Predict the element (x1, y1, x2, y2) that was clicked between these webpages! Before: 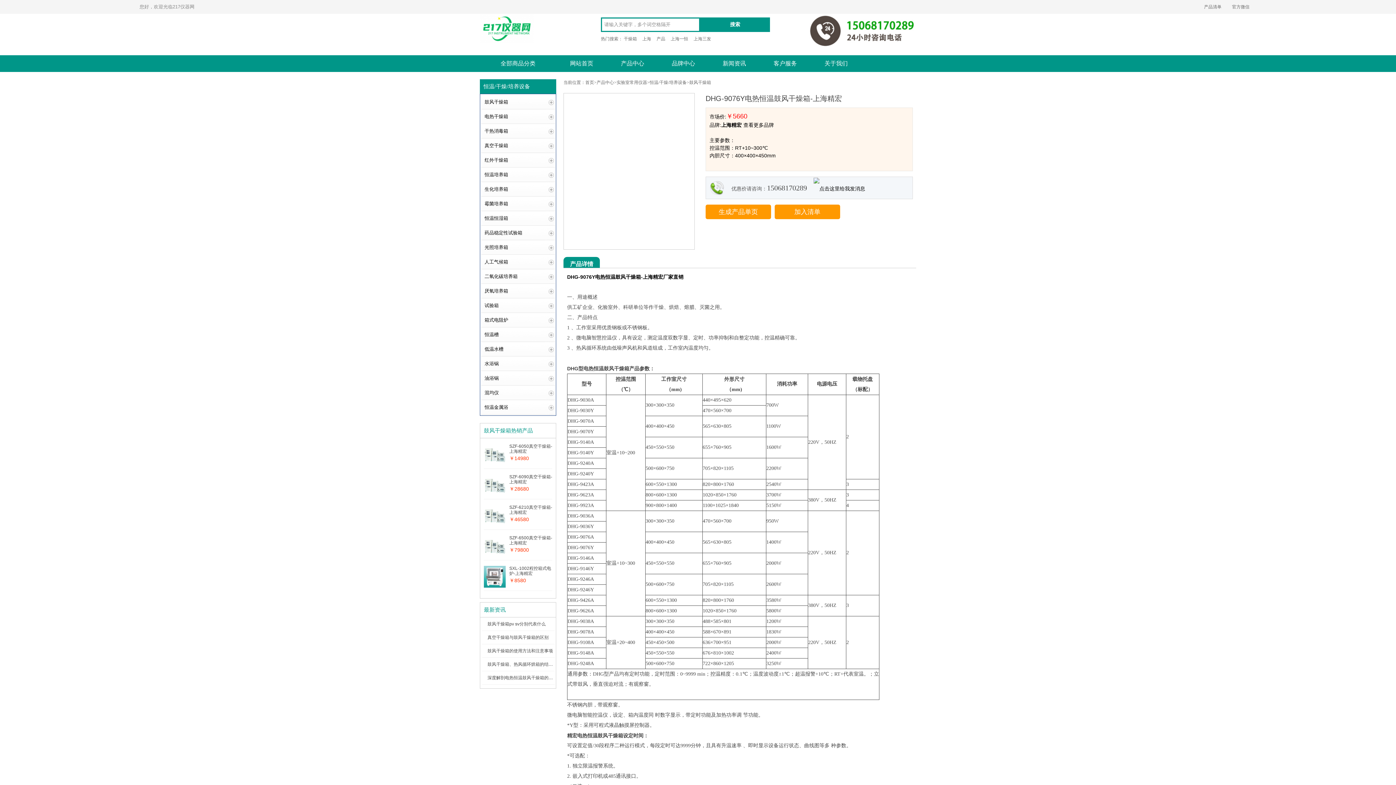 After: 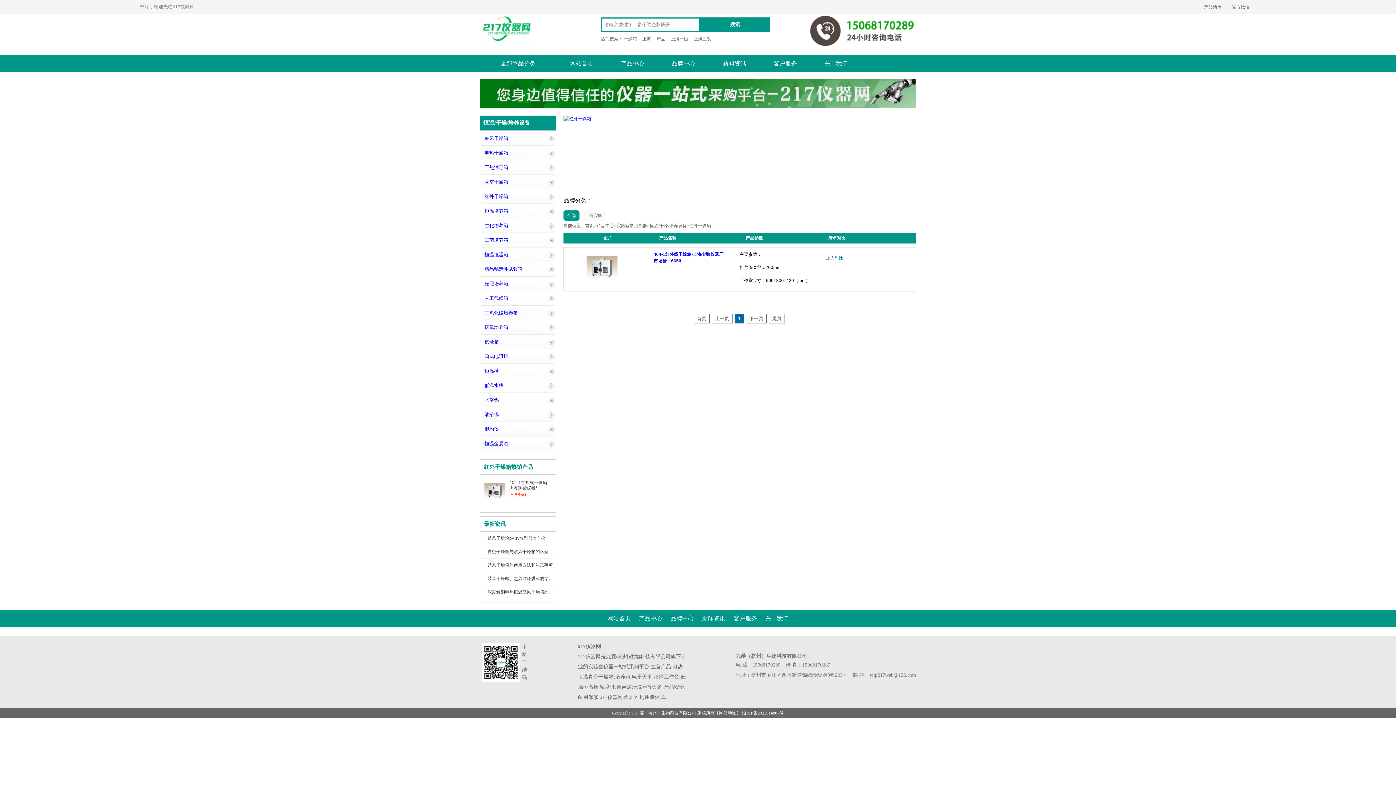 Action: bbox: (484, 157, 508, 162) label: 红外干燥箱